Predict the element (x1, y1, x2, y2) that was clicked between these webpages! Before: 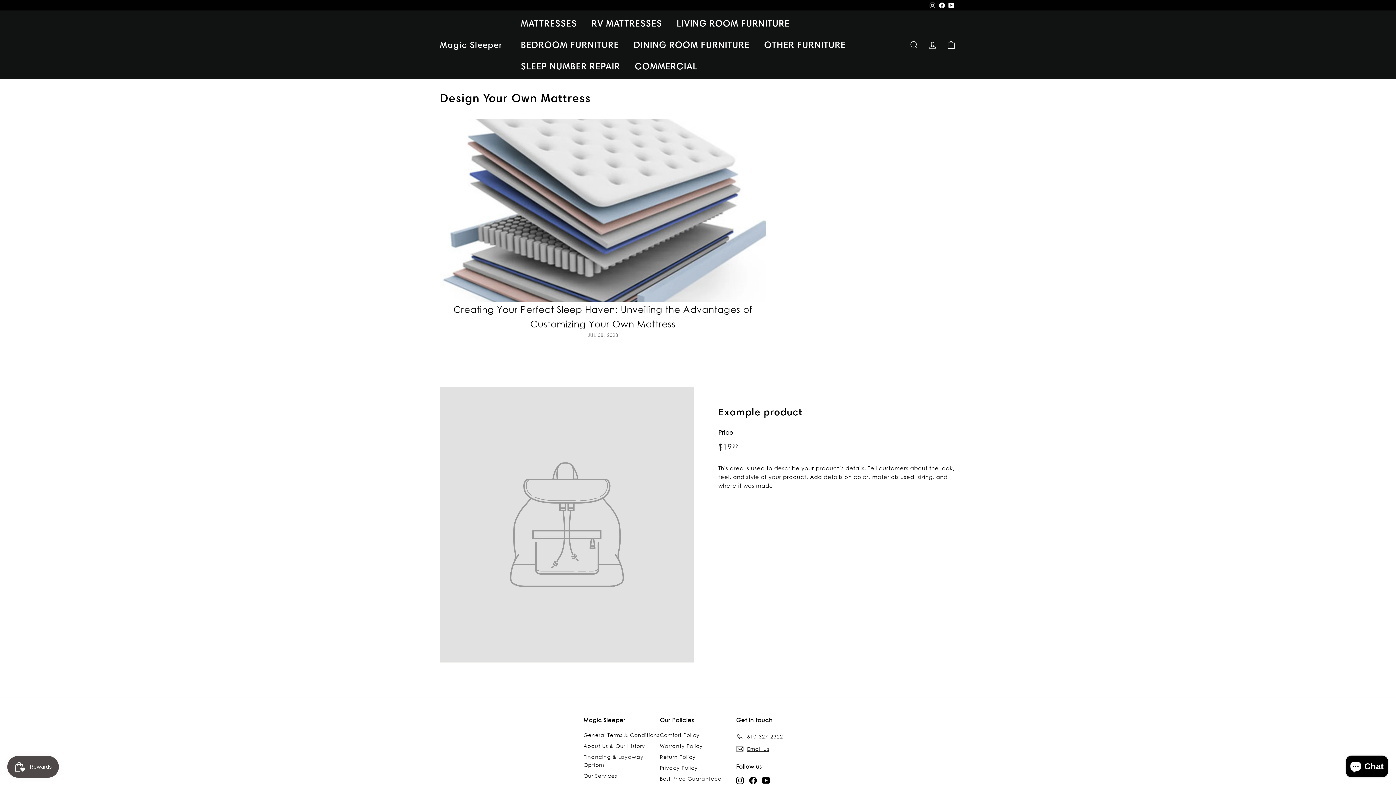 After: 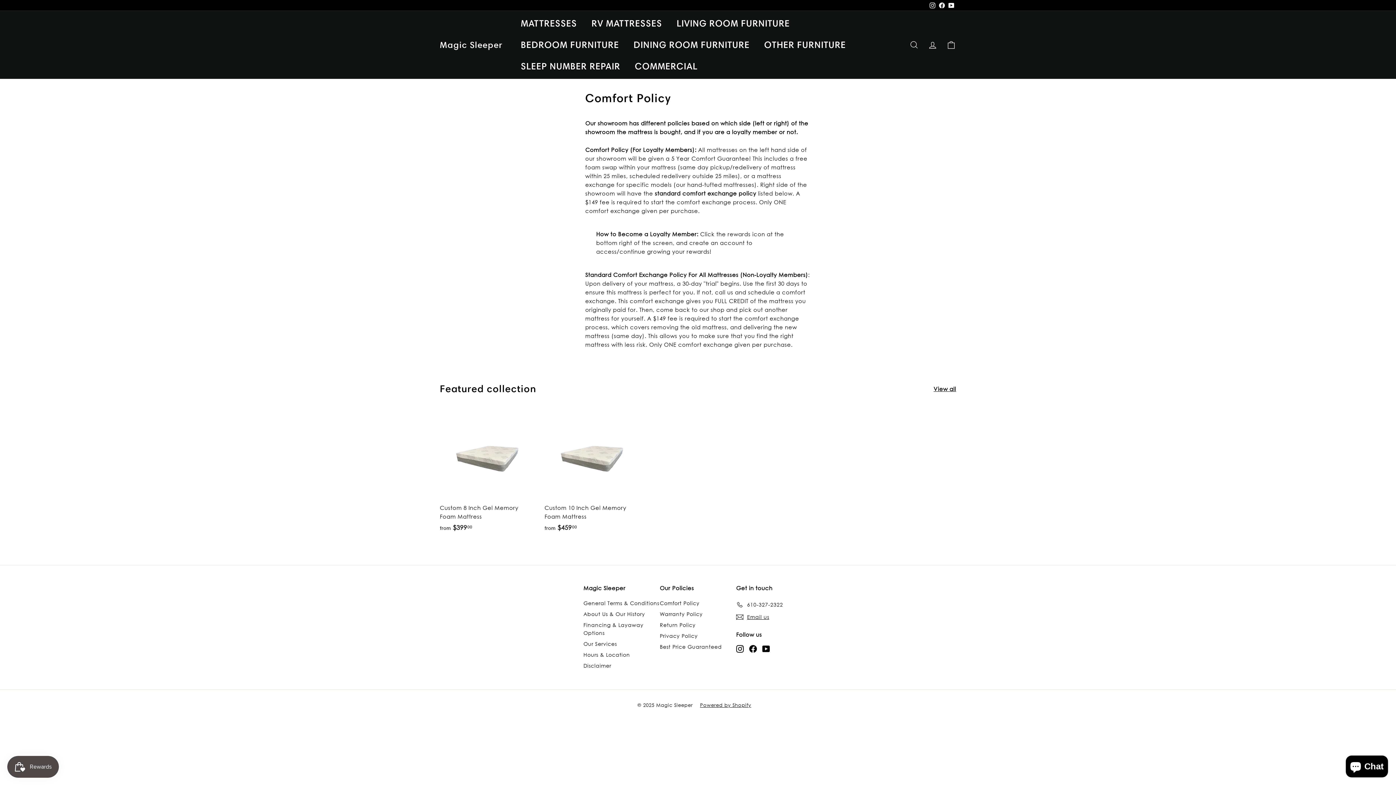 Action: label: Comfort Policy bbox: (660, 730, 699, 740)